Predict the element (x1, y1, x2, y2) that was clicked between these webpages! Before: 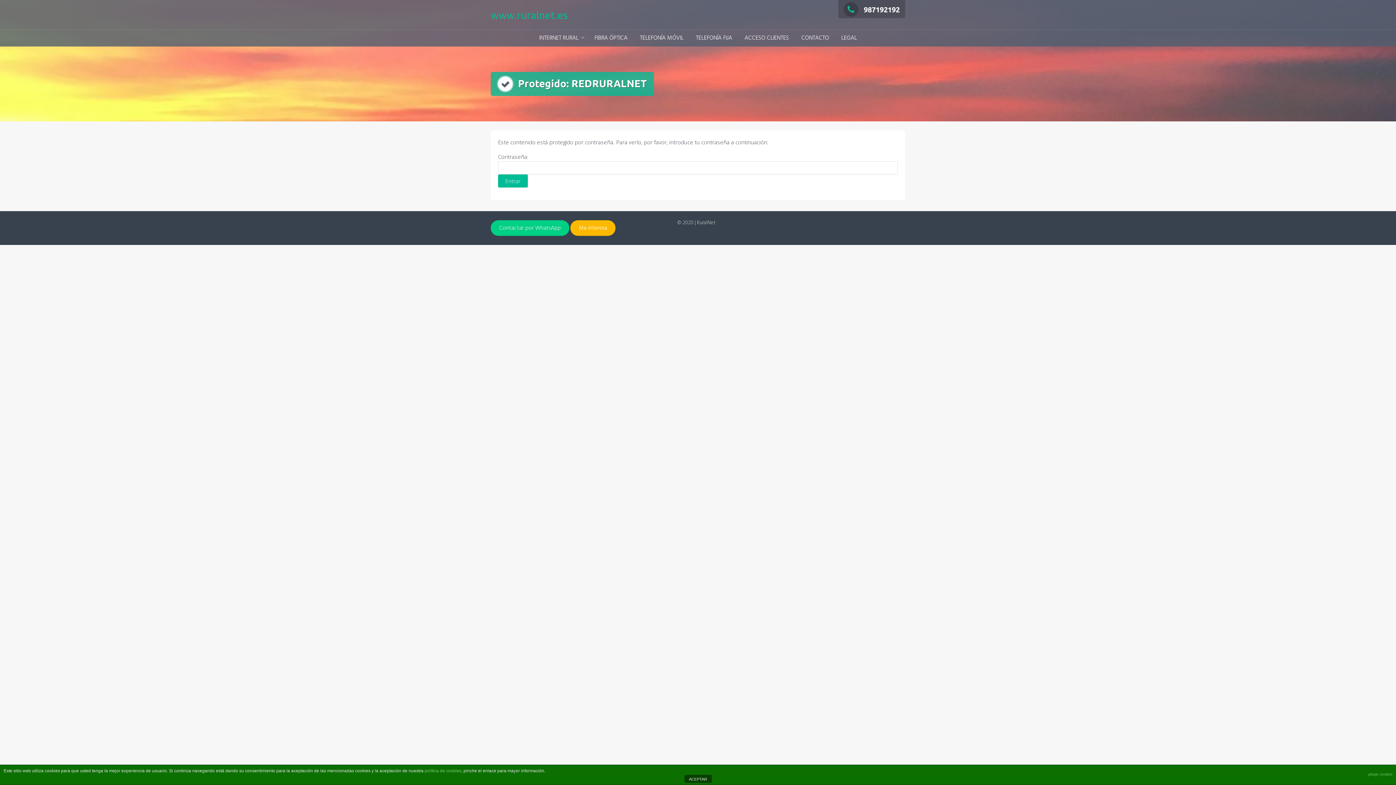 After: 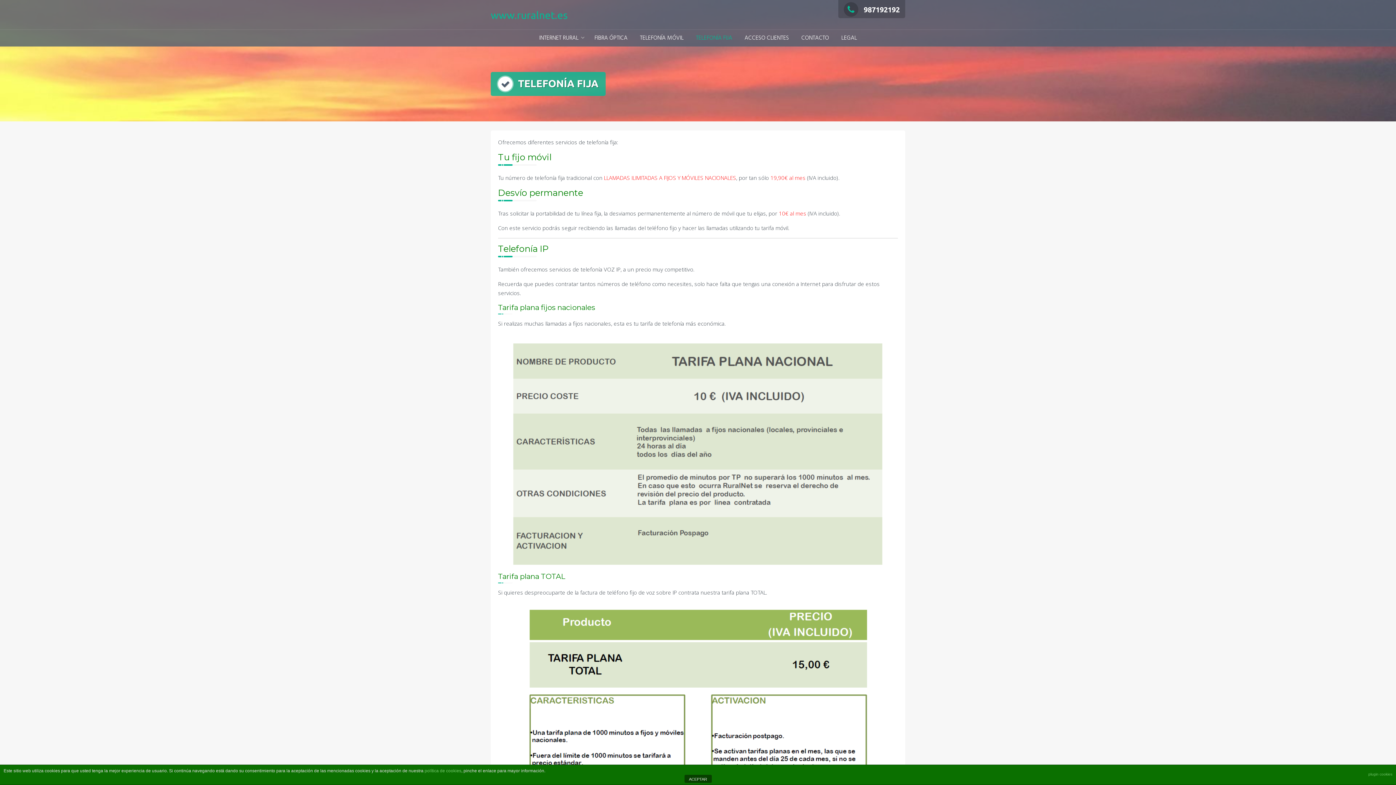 Action: bbox: (690, 29, 737, 46) label: TELEFONÍA FIJA